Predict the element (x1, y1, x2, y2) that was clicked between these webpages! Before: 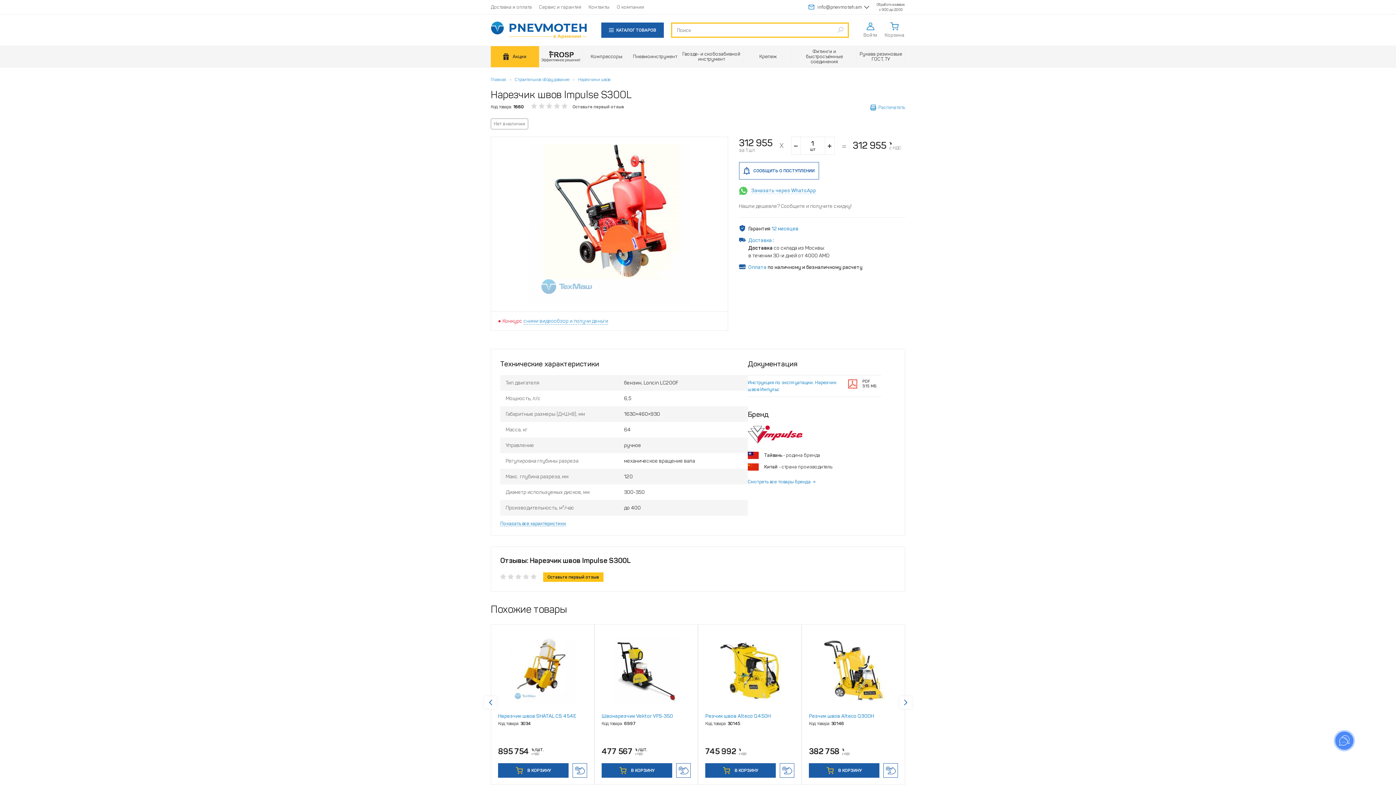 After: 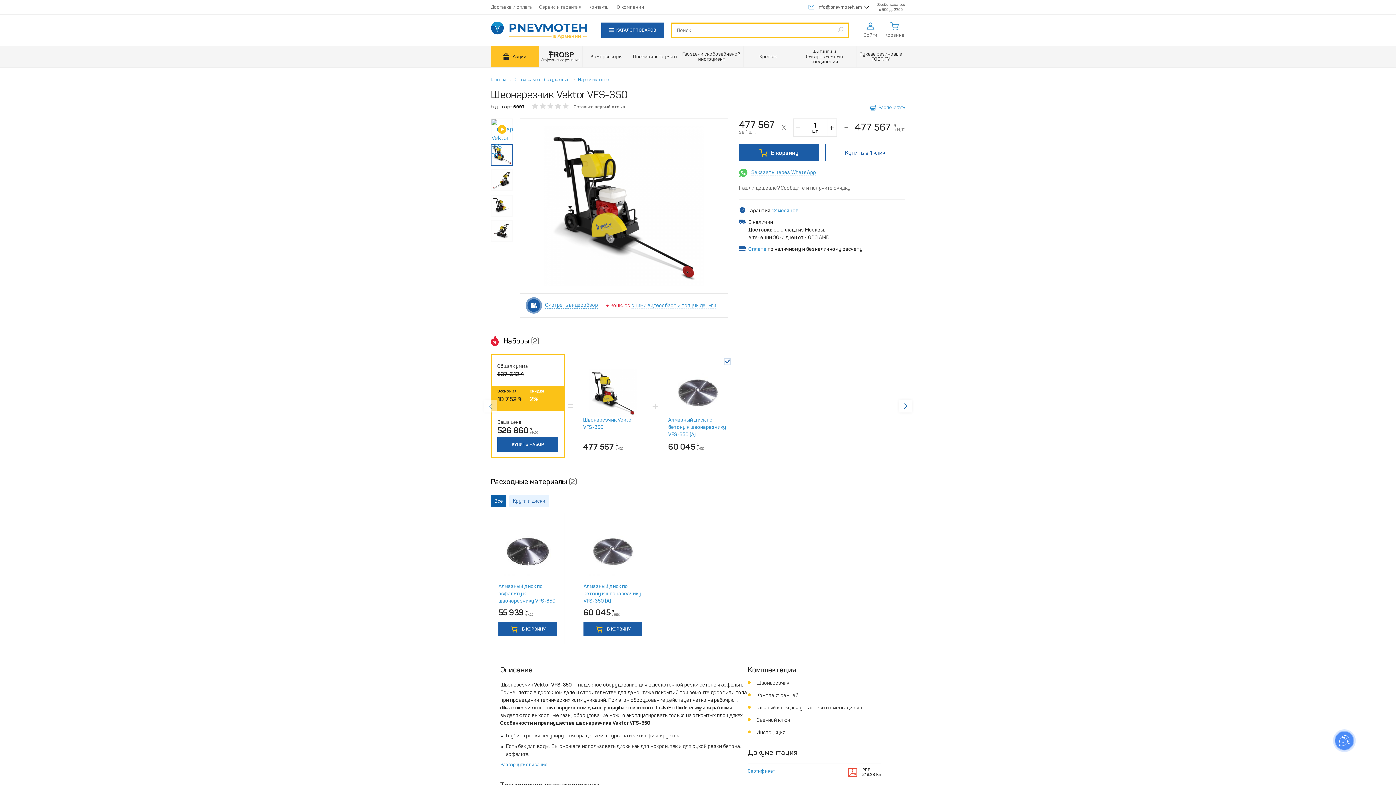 Action: label: Швонарезчик Vektor VFS‑350 bbox: (601, 713, 673, 719)